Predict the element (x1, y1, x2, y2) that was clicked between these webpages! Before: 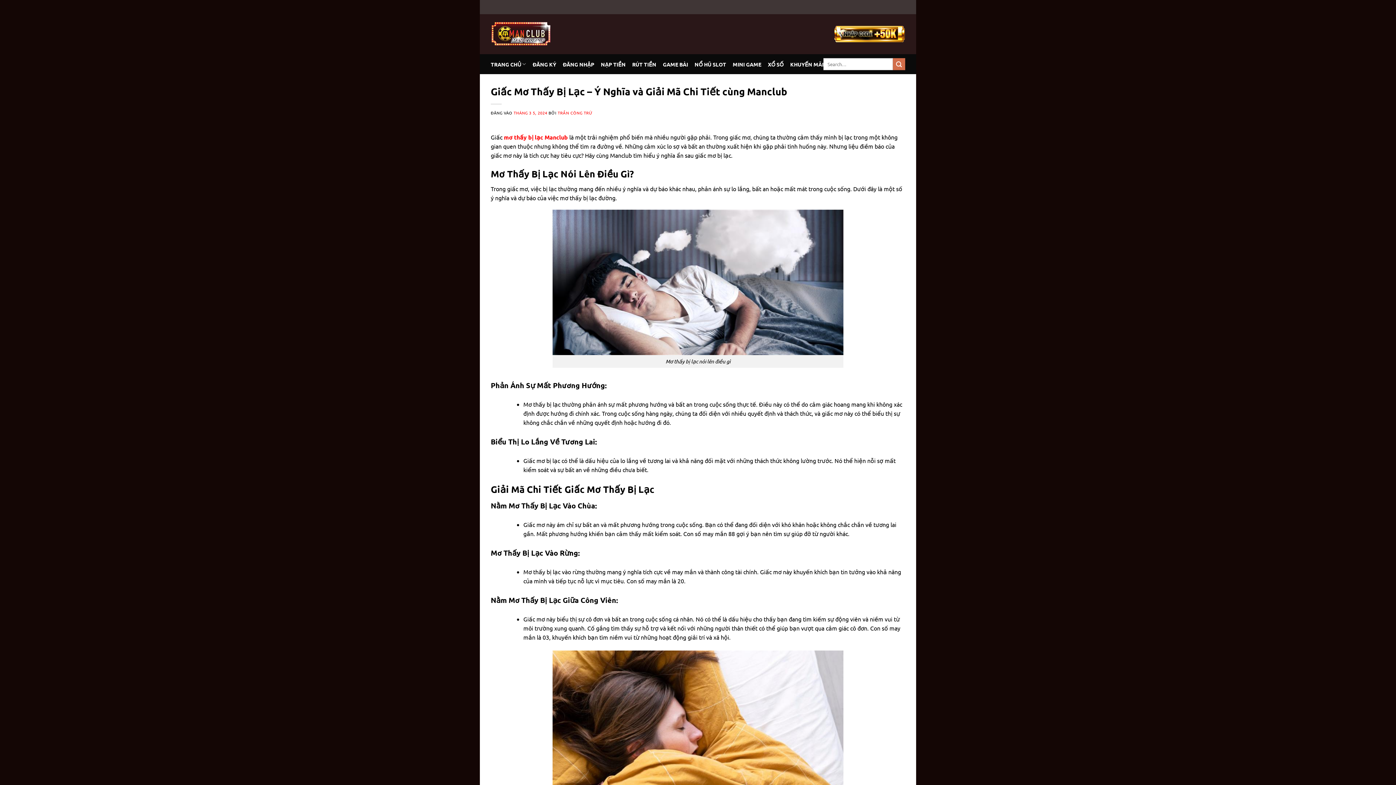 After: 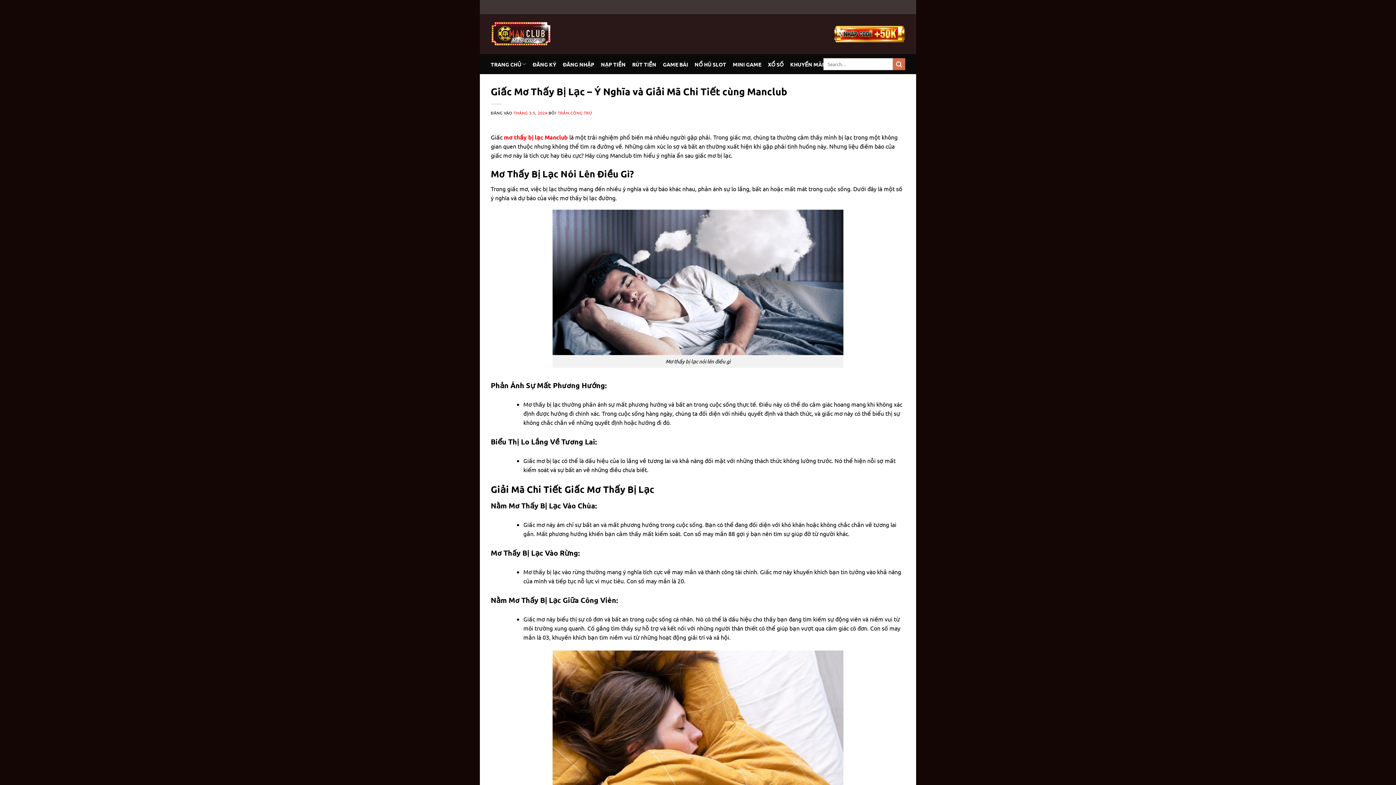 Action: bbox: (833, 21, 905, 47)